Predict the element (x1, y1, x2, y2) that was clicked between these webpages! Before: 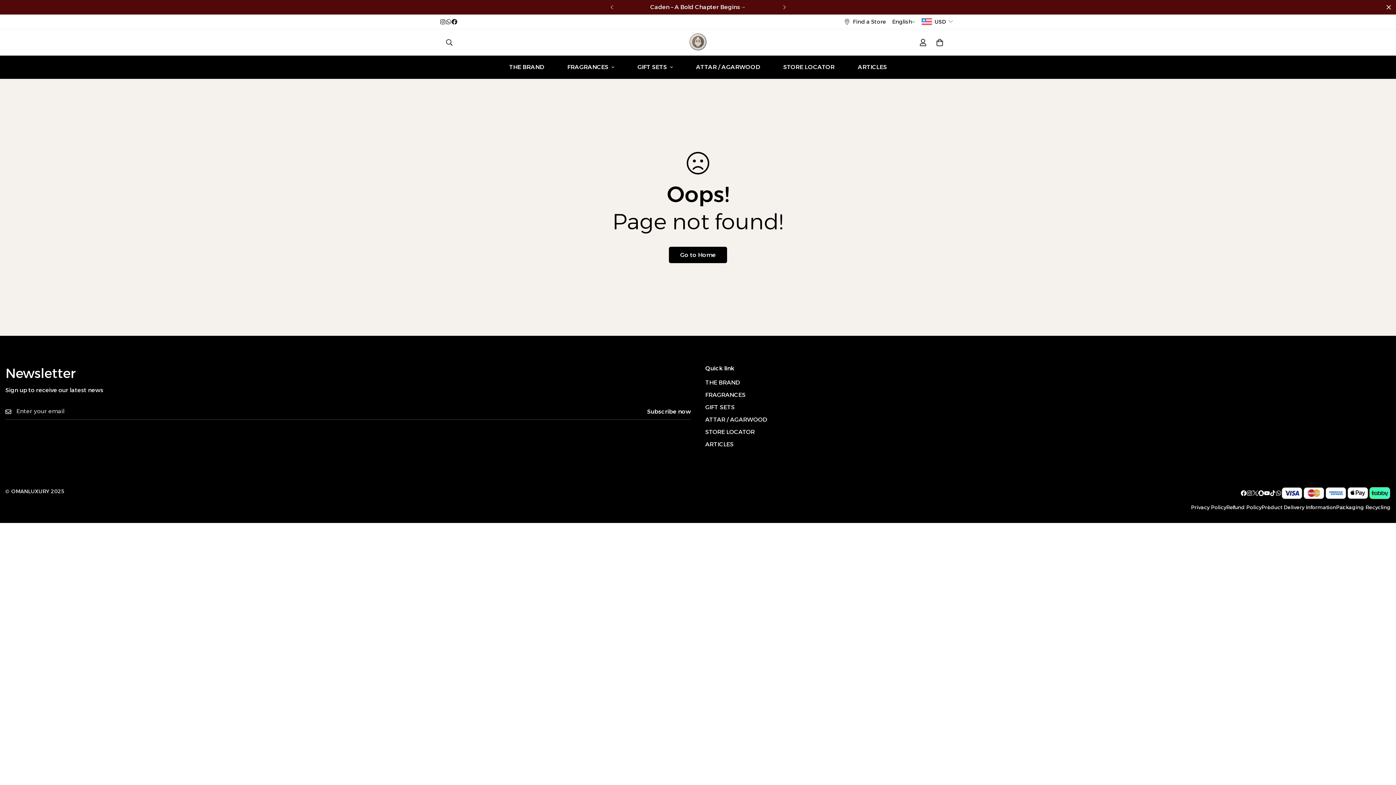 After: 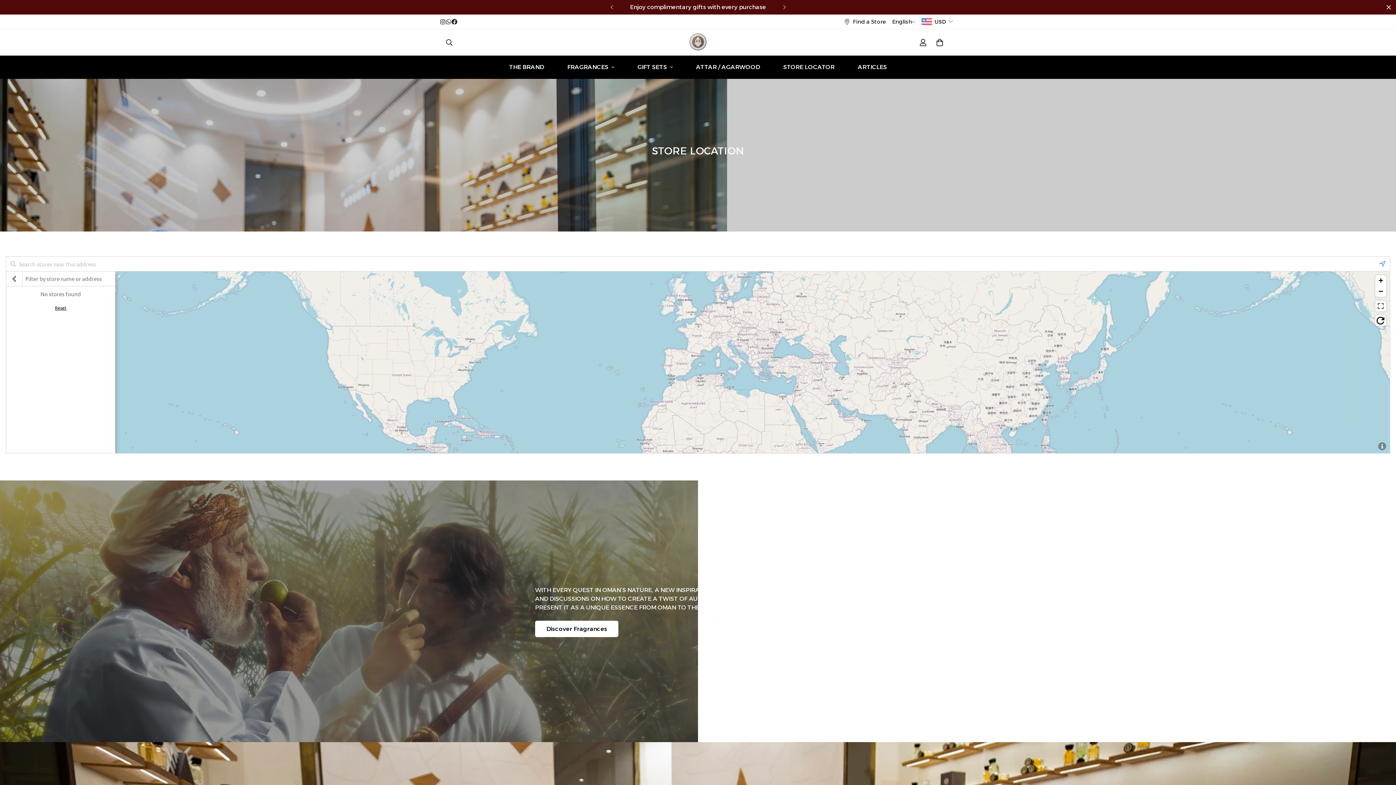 Action: bbox: (705, 428, 754, 435) label: STORE LOCATOR